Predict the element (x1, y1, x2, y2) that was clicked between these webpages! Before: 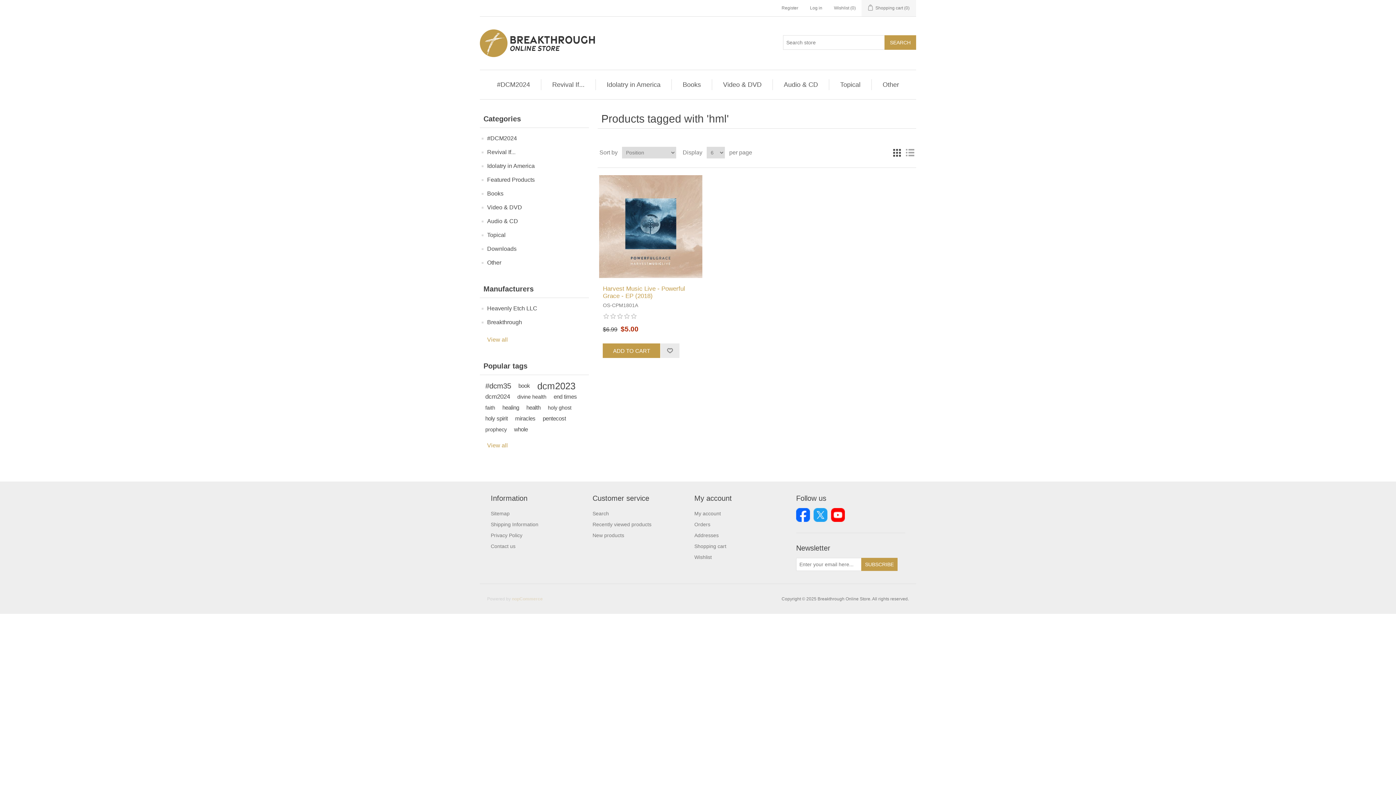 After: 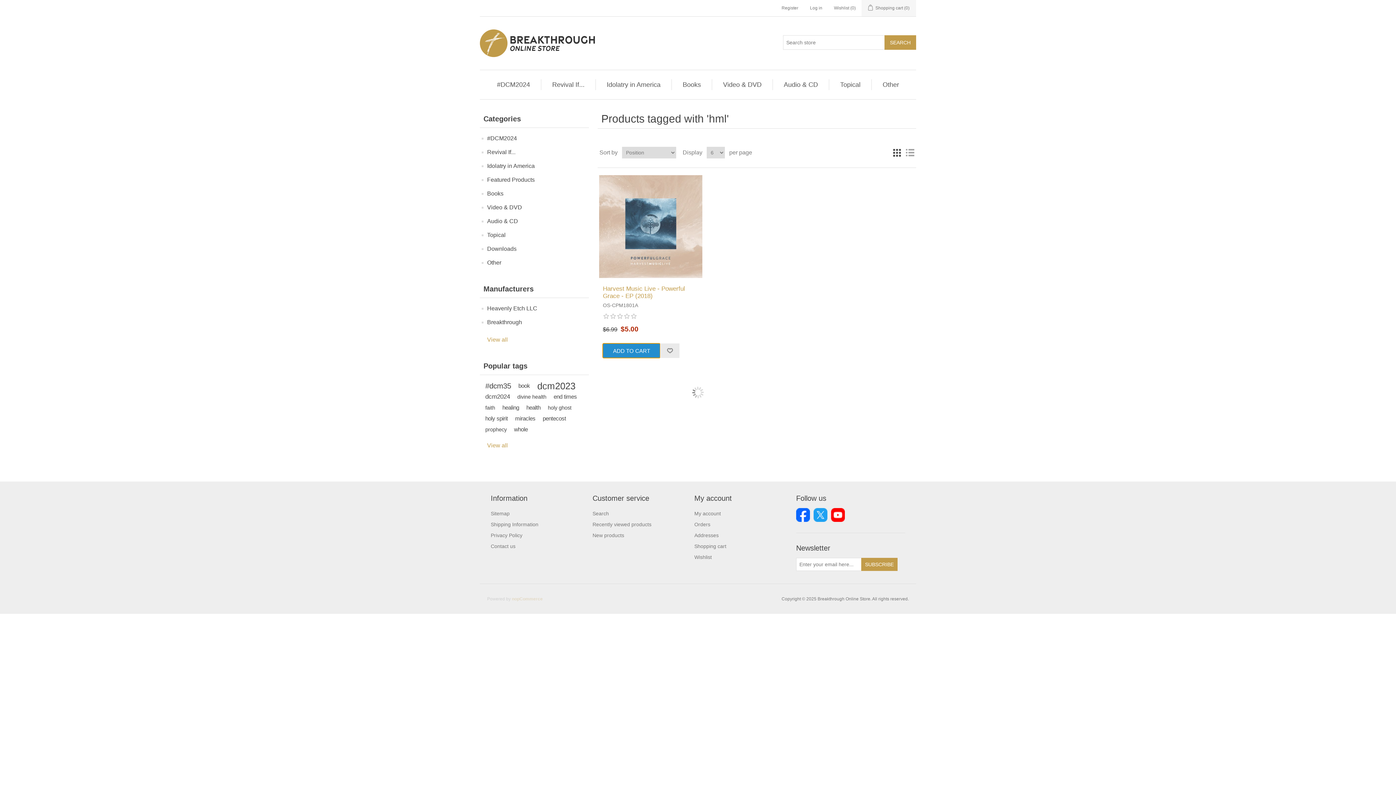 Action: label: ADD TO CART bbox: (603, 343, 660, 358)